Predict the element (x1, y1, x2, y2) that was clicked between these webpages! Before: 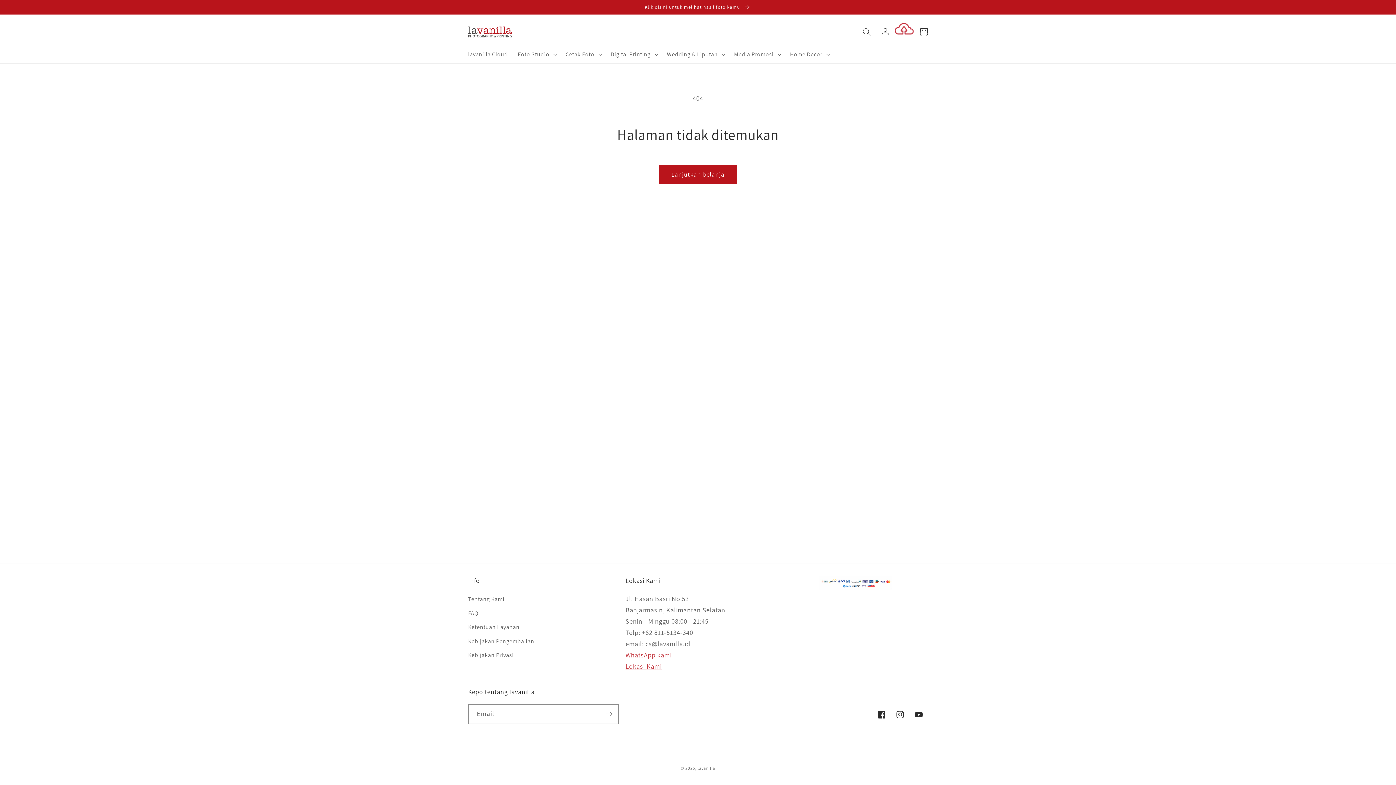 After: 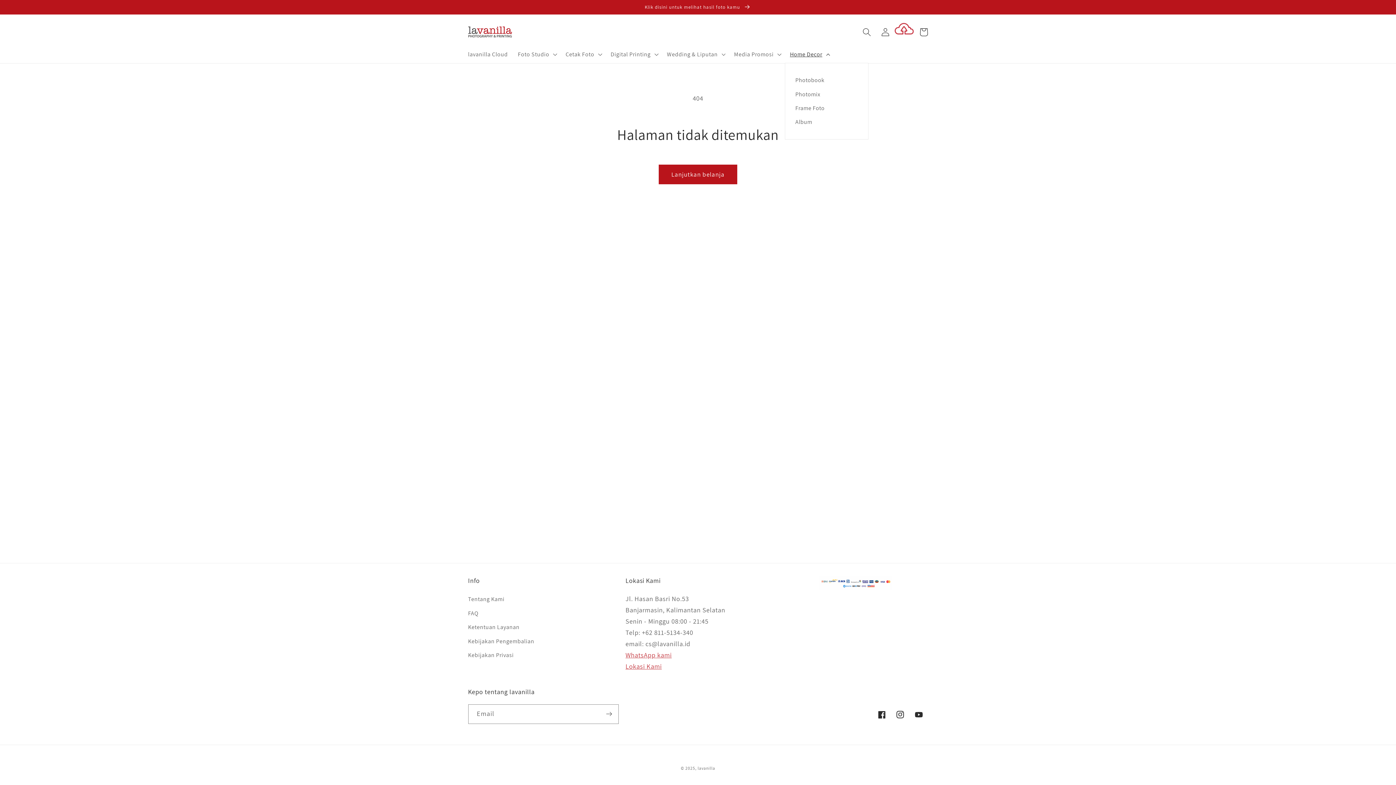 Action: label: Home Decor bbox: (785, 45, 833, 63)